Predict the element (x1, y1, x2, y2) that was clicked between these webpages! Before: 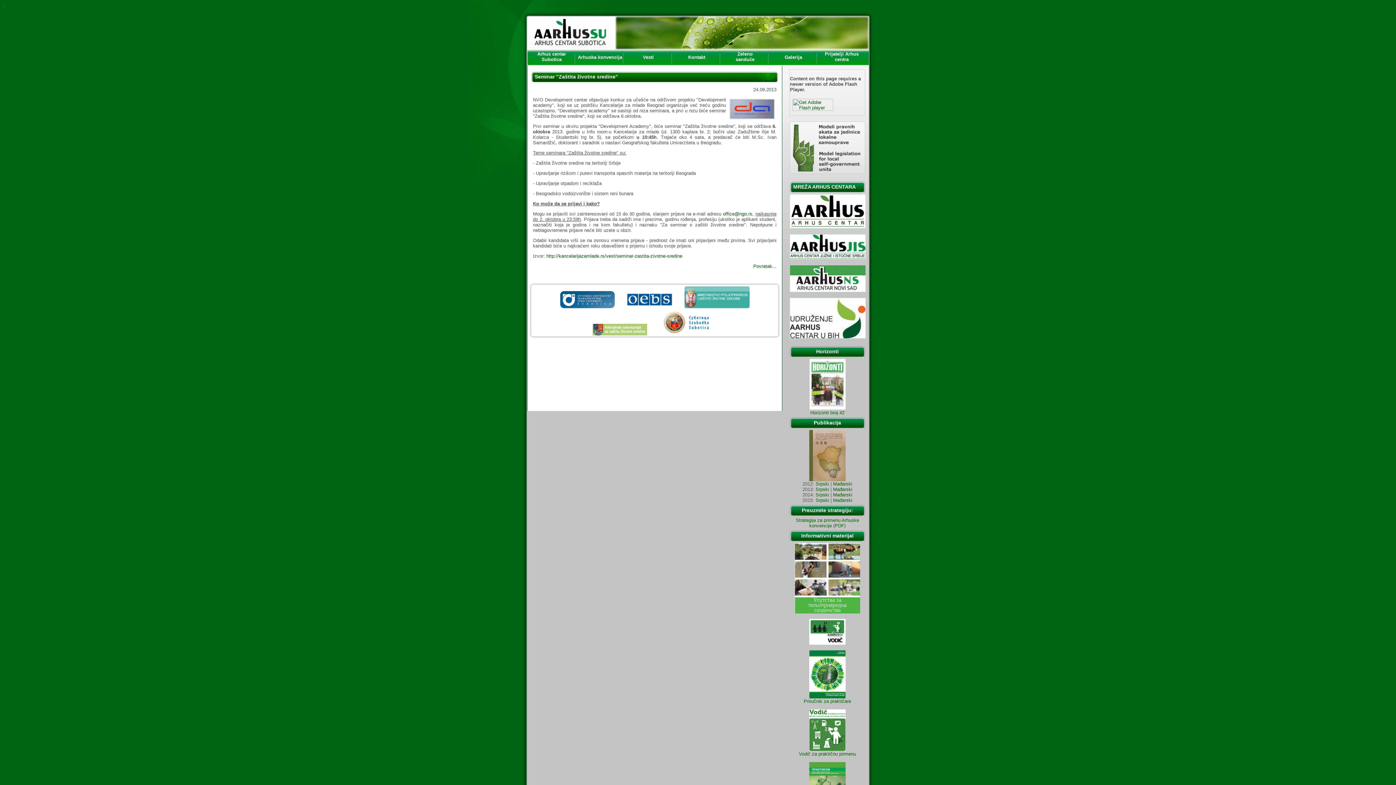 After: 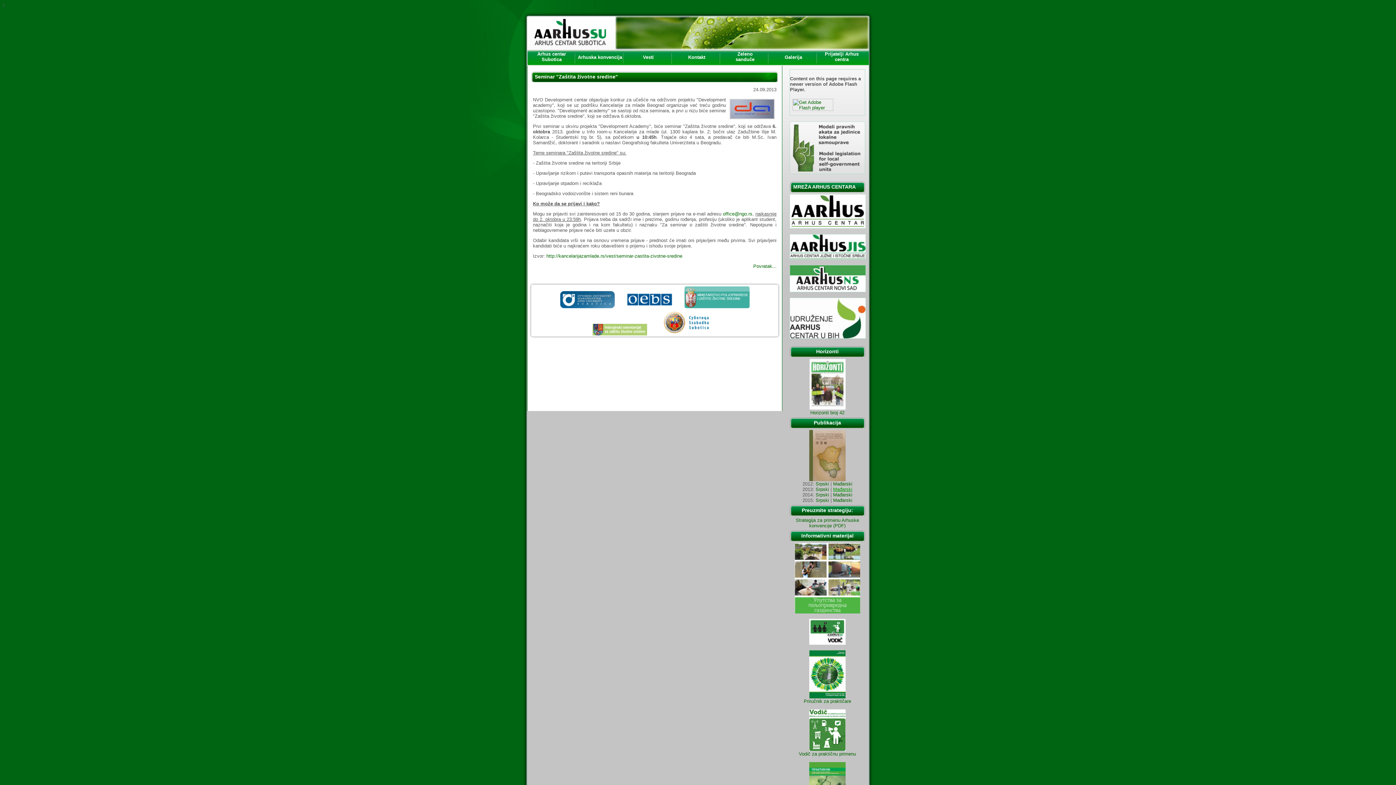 Action: label: Mađarski bbox: (833, 486, 852, 492)